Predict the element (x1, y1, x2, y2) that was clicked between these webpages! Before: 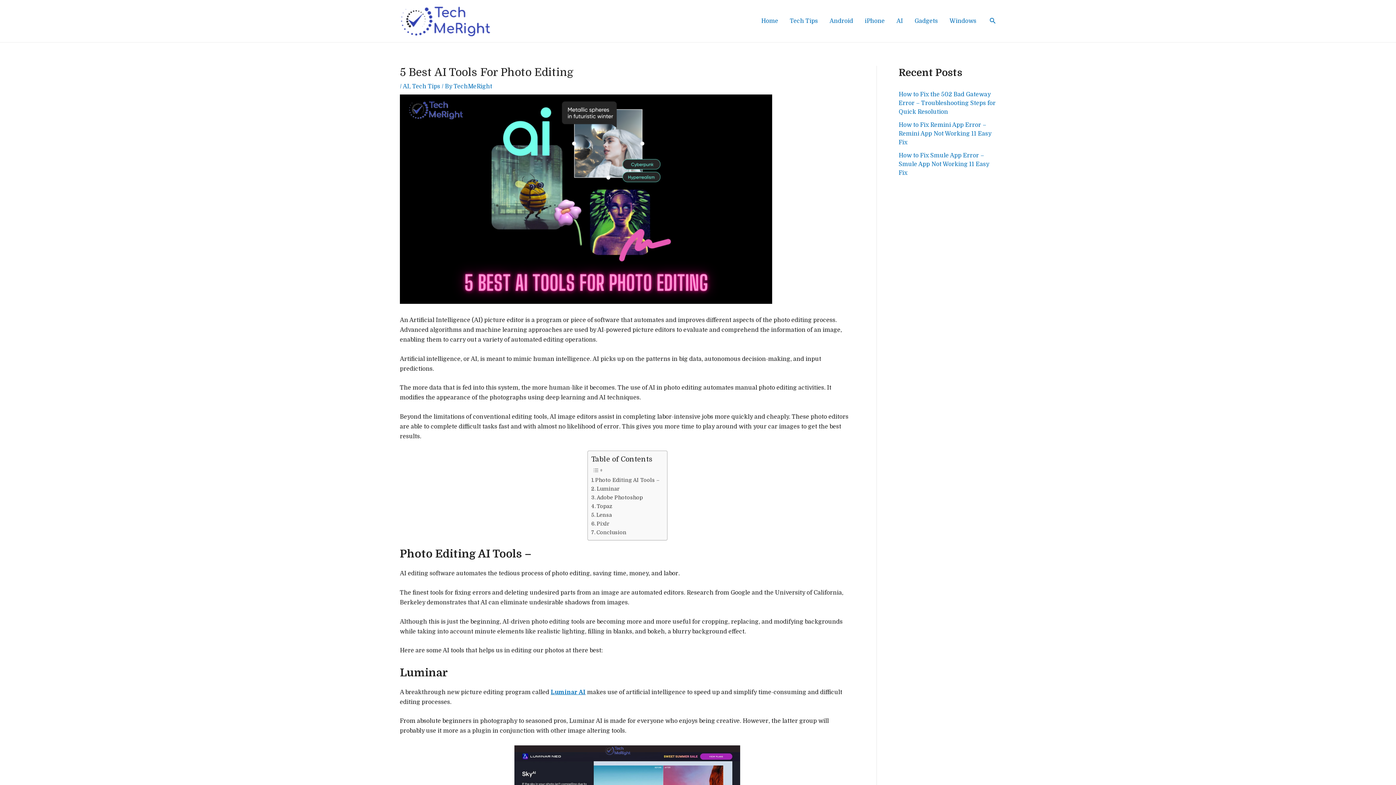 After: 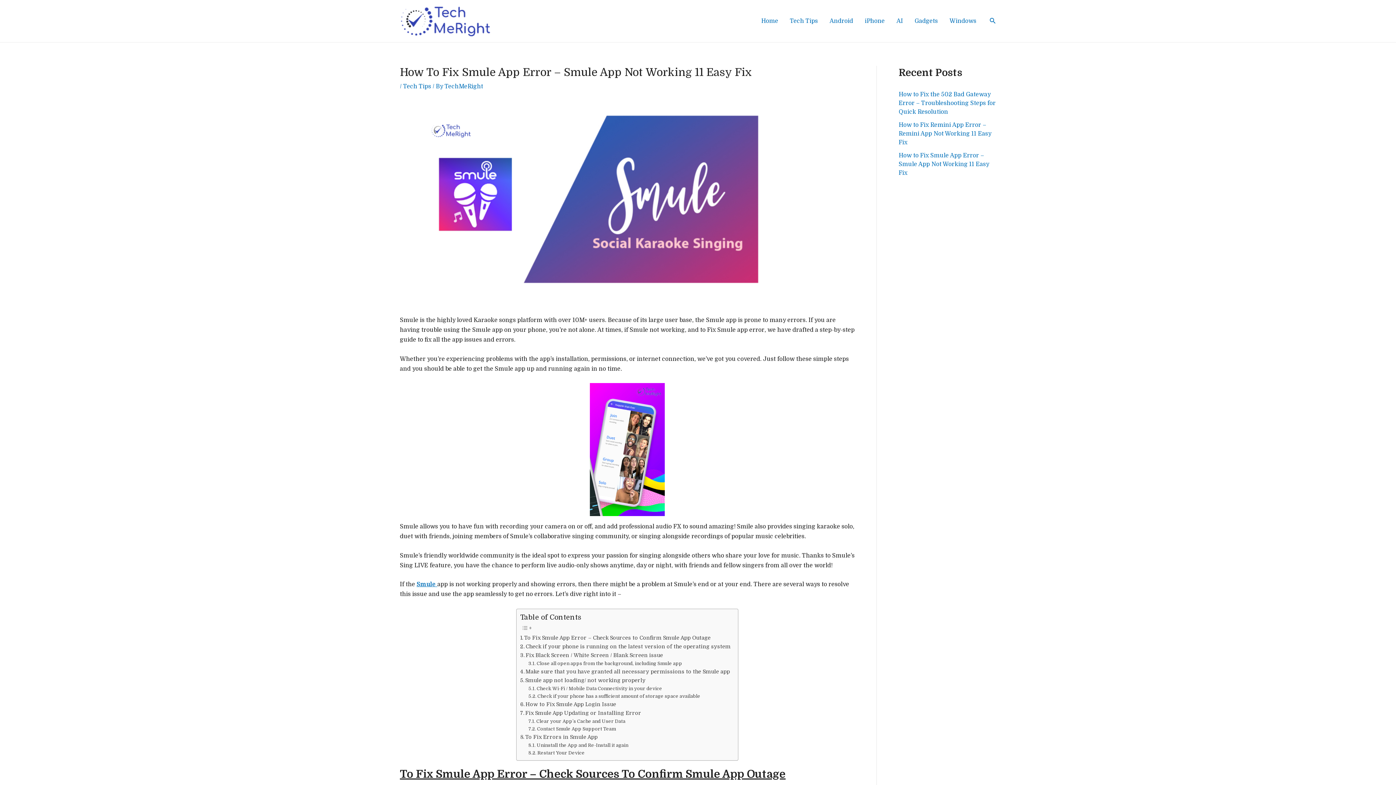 Action: bbox: (898, 152, 989, 176) label: How to Fix Smule App Error – Smule App Not Working 11 Easy Fix